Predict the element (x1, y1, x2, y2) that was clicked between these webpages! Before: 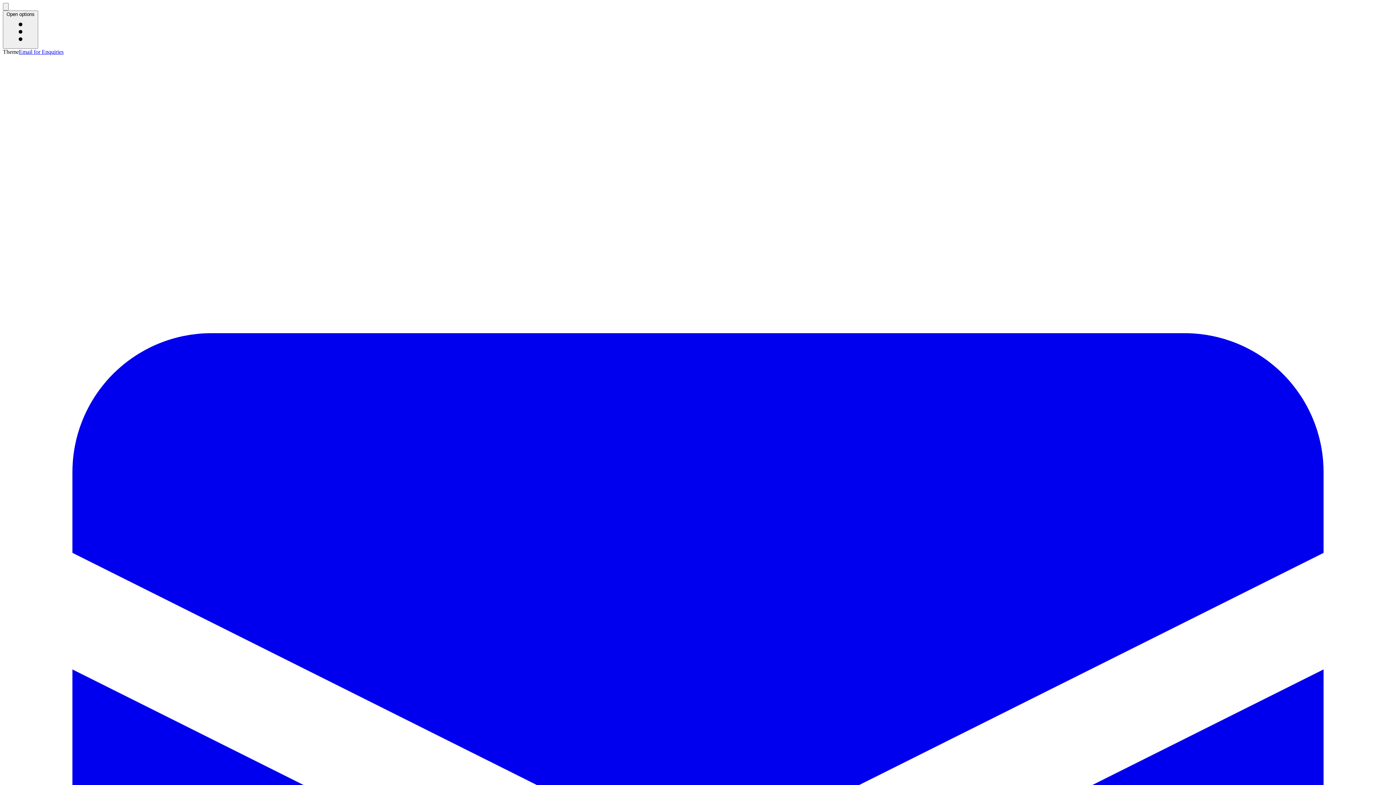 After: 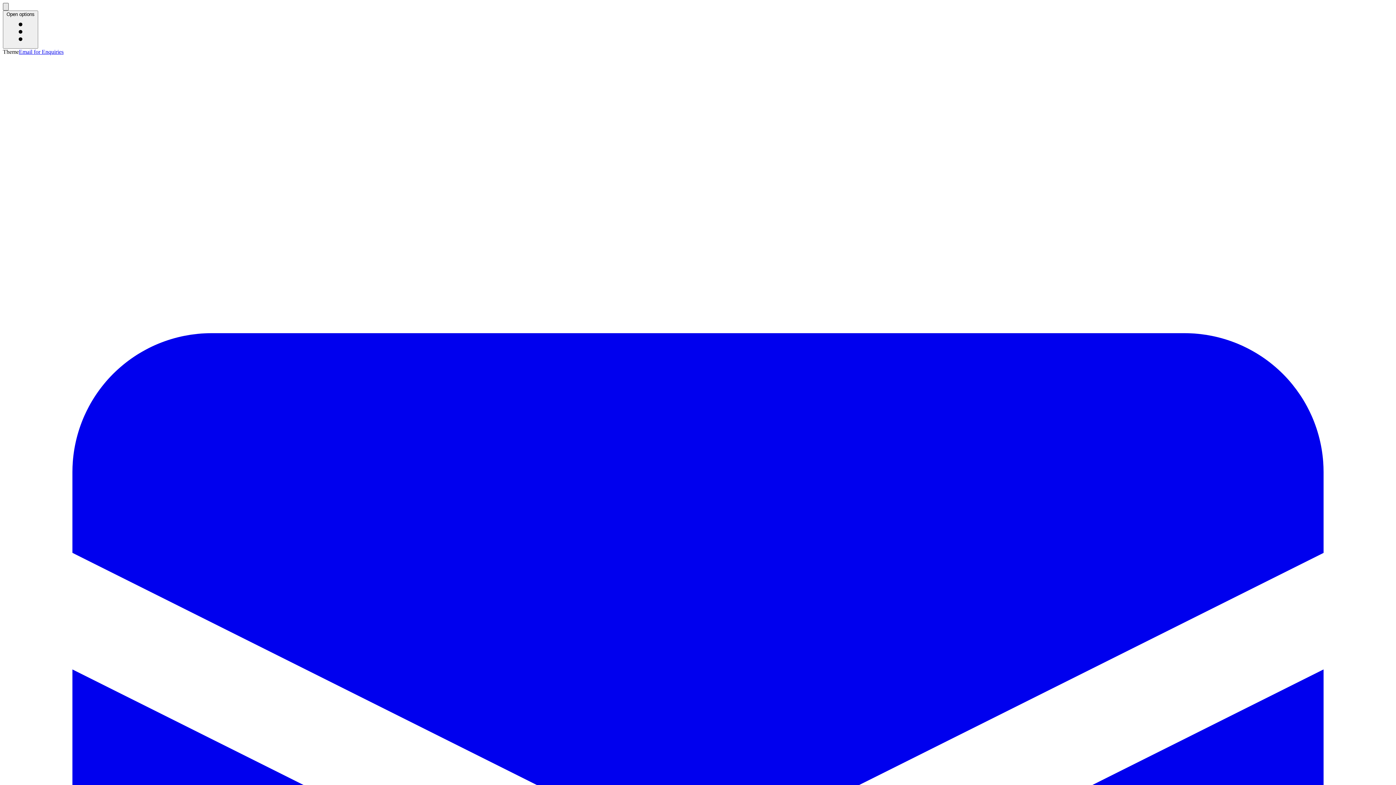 Action: label: Activate light mode bbox: (2, 2, 8, 10)